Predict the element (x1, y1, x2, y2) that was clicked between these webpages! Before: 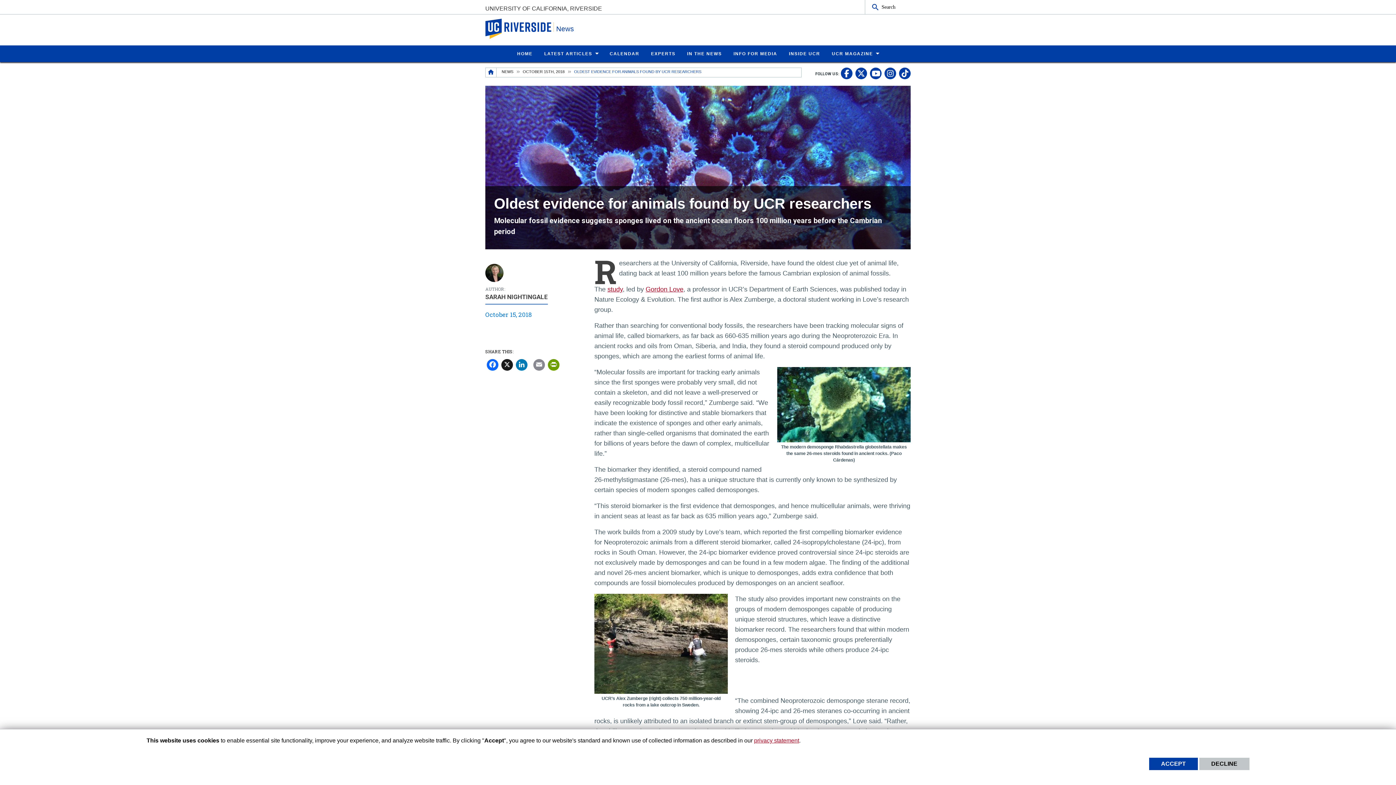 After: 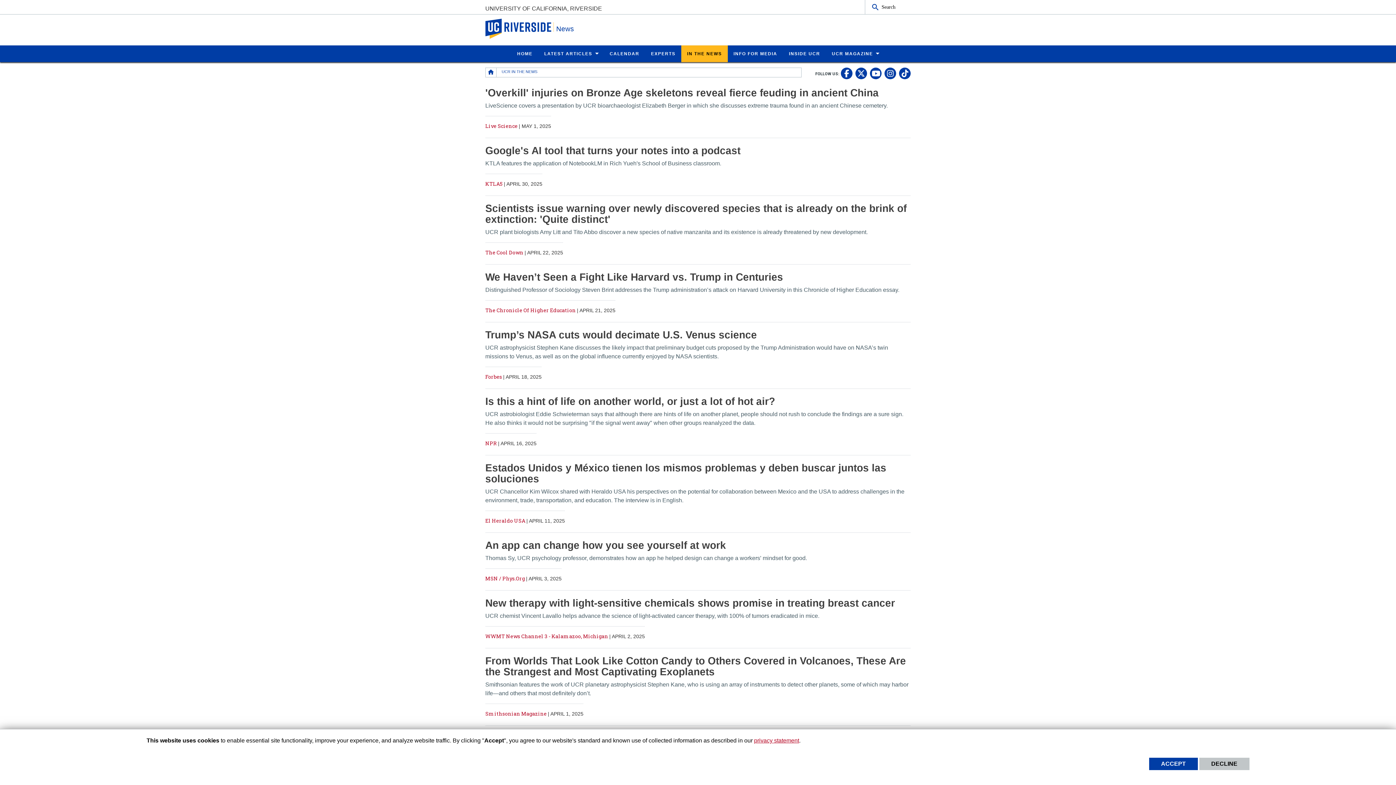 Action: bbox: (681, 45, 727, 62) label: IN THE NEWS